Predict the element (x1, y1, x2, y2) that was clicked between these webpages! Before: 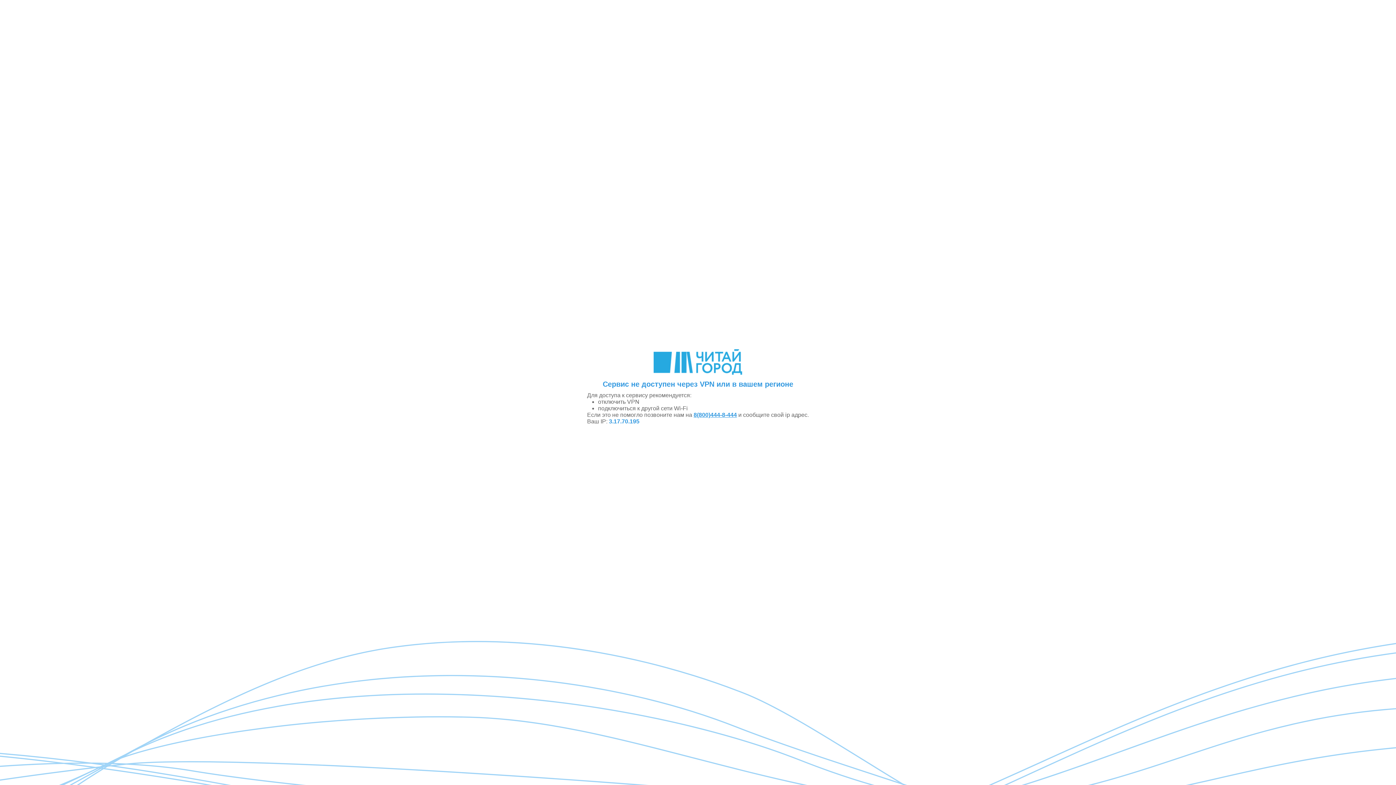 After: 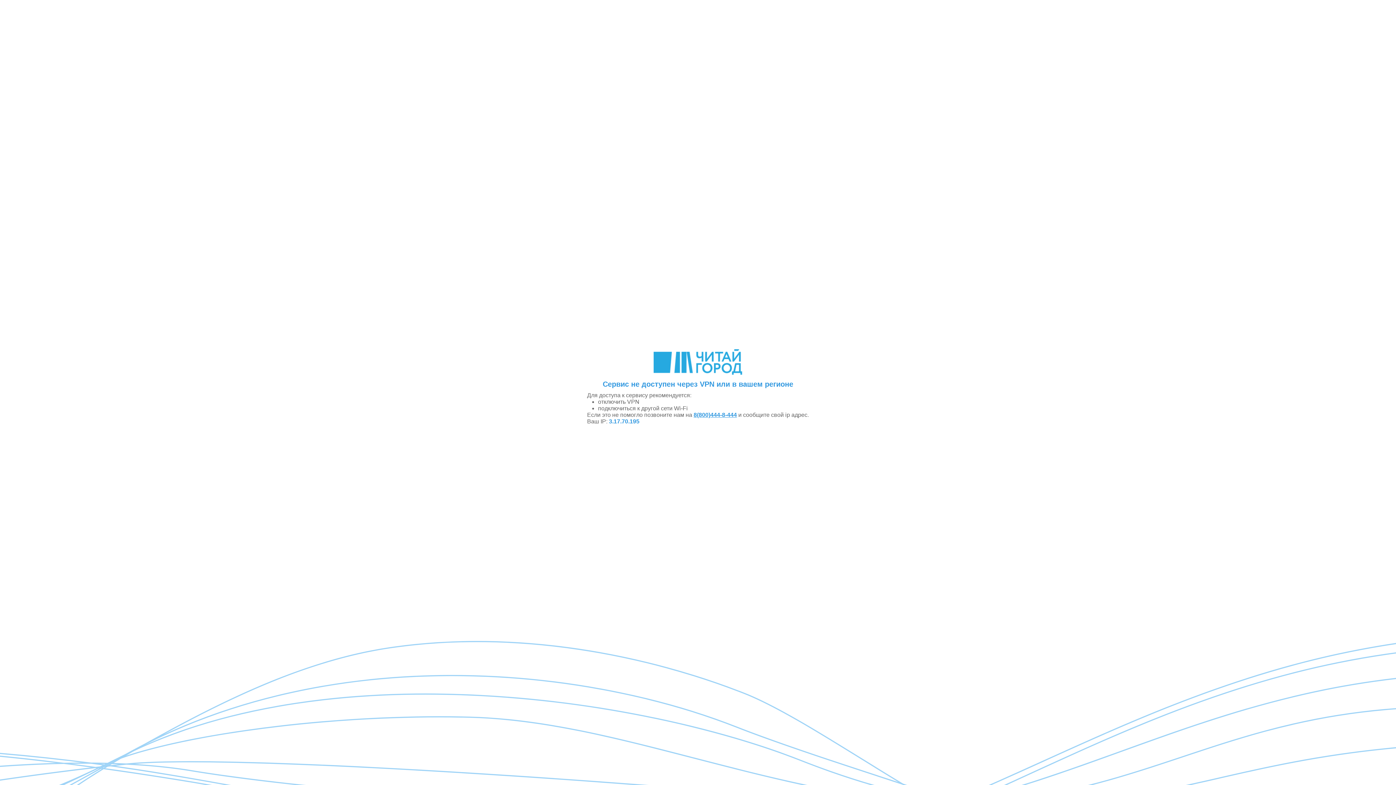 Action: label: 8(800)444-8-444 bbox: (693, 412, 737, 418)